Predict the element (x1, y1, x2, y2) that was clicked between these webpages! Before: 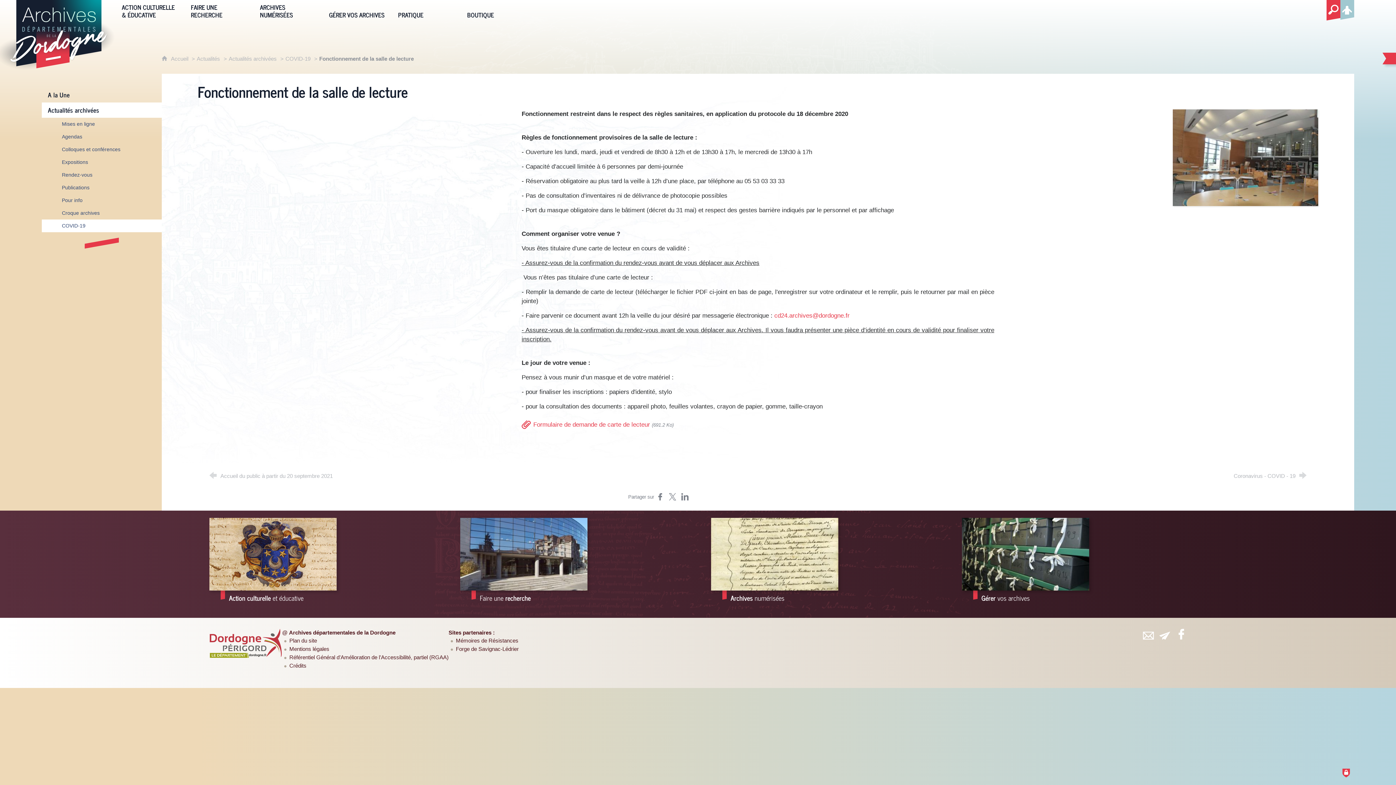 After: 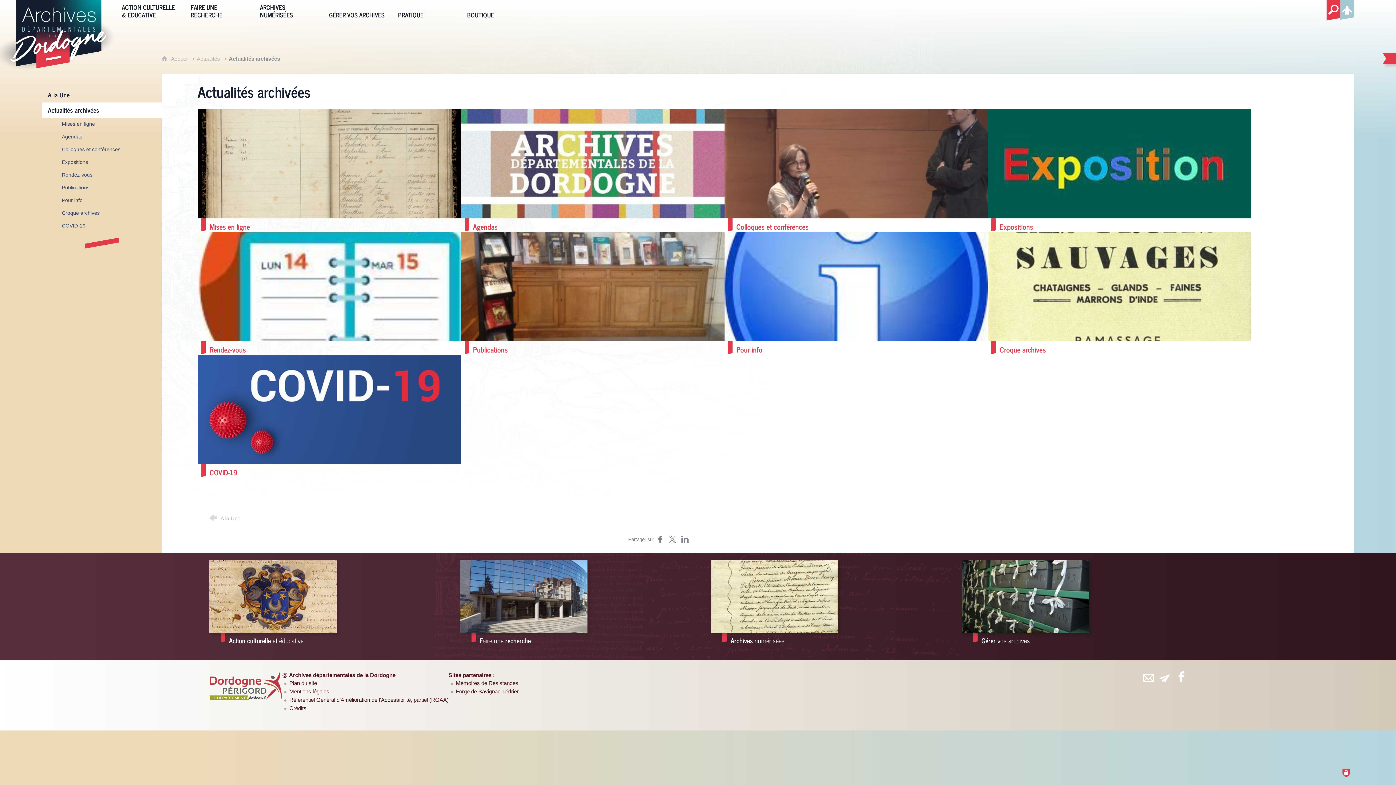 Action: bbox: (228, 55, 276, 61) label: Actualités archivées